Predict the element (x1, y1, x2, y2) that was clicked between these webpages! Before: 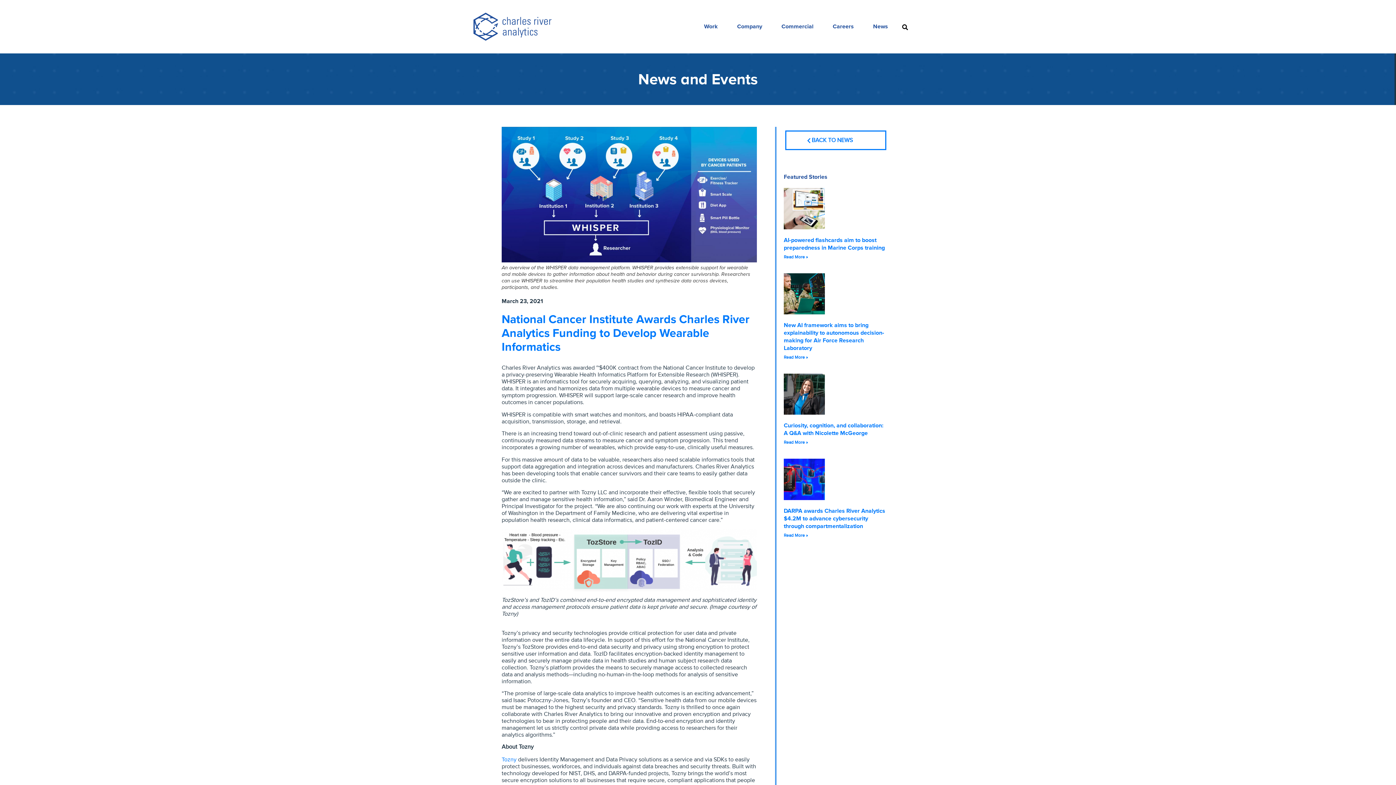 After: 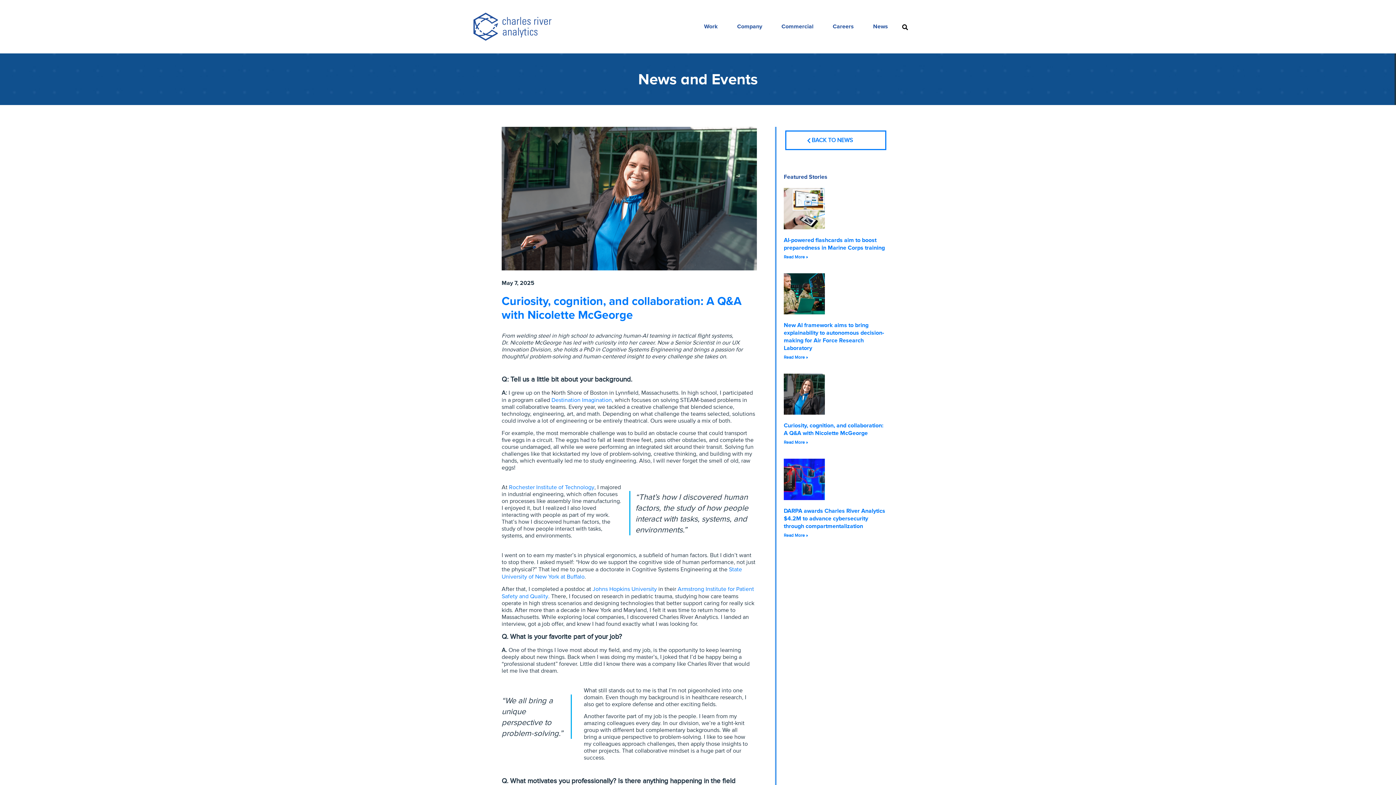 Action: bbox: (784, 440, 808, 445) label: Read more about Curiosity, cognition, and collaboration: A Q&A with Nicolette McGeorge